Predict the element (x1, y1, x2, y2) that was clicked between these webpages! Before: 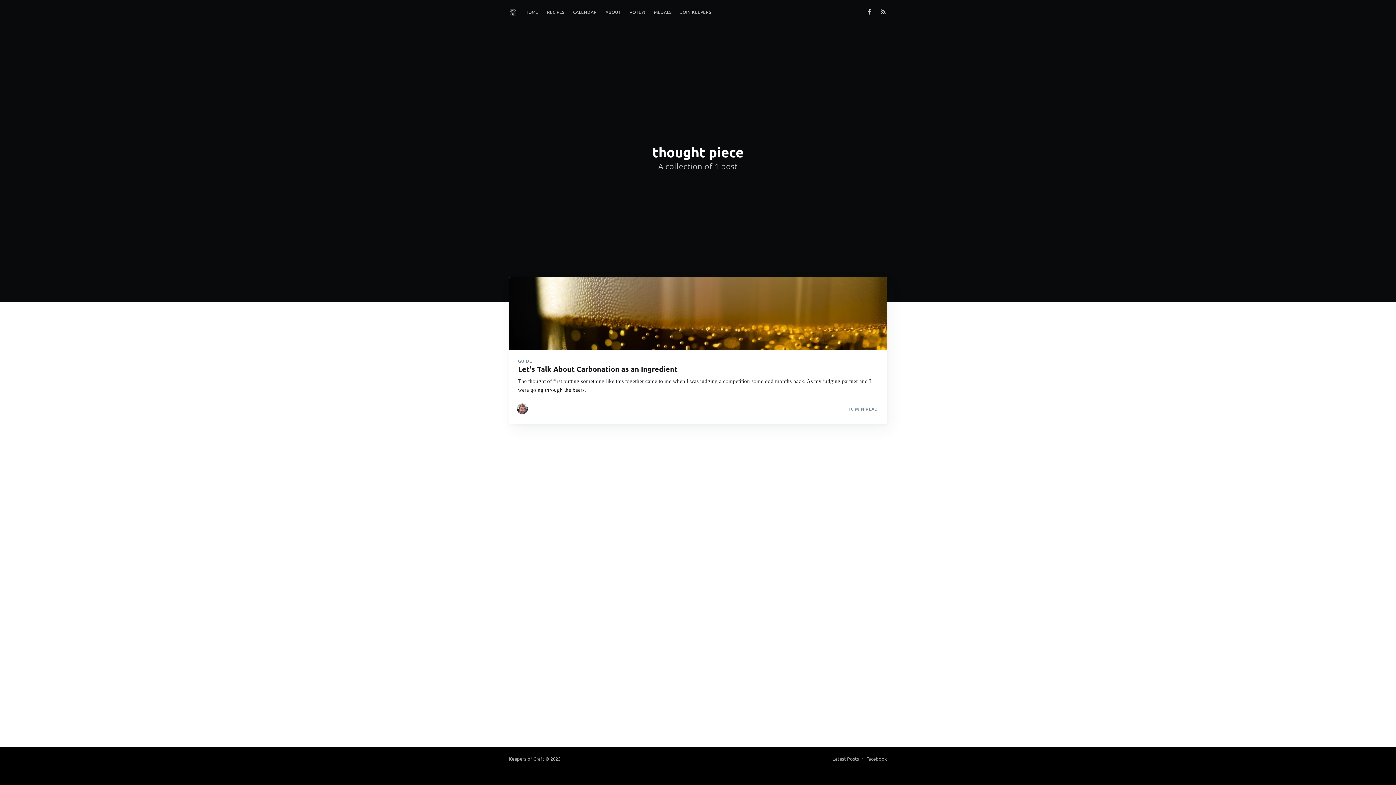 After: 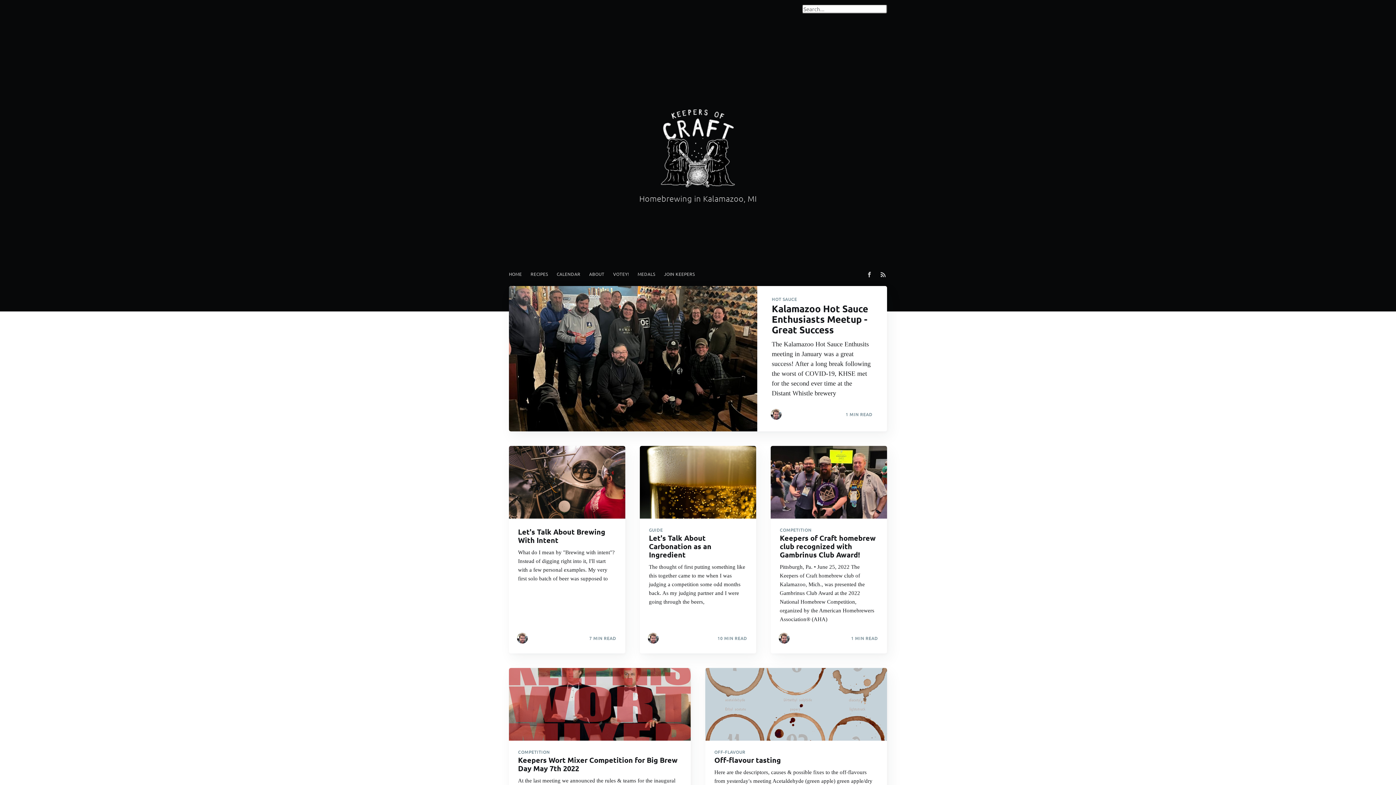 Action: bbox: (521, 5, 542, 19) label: HOME